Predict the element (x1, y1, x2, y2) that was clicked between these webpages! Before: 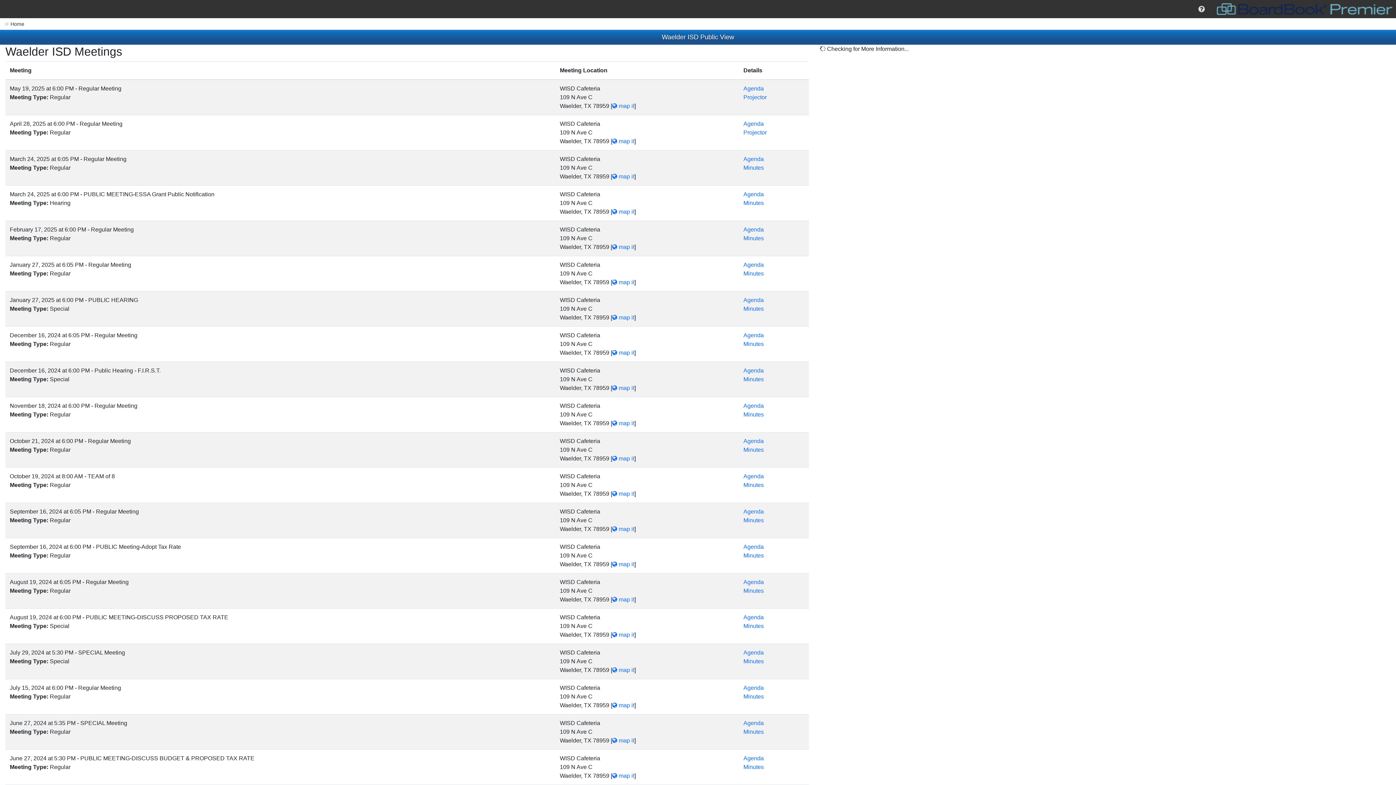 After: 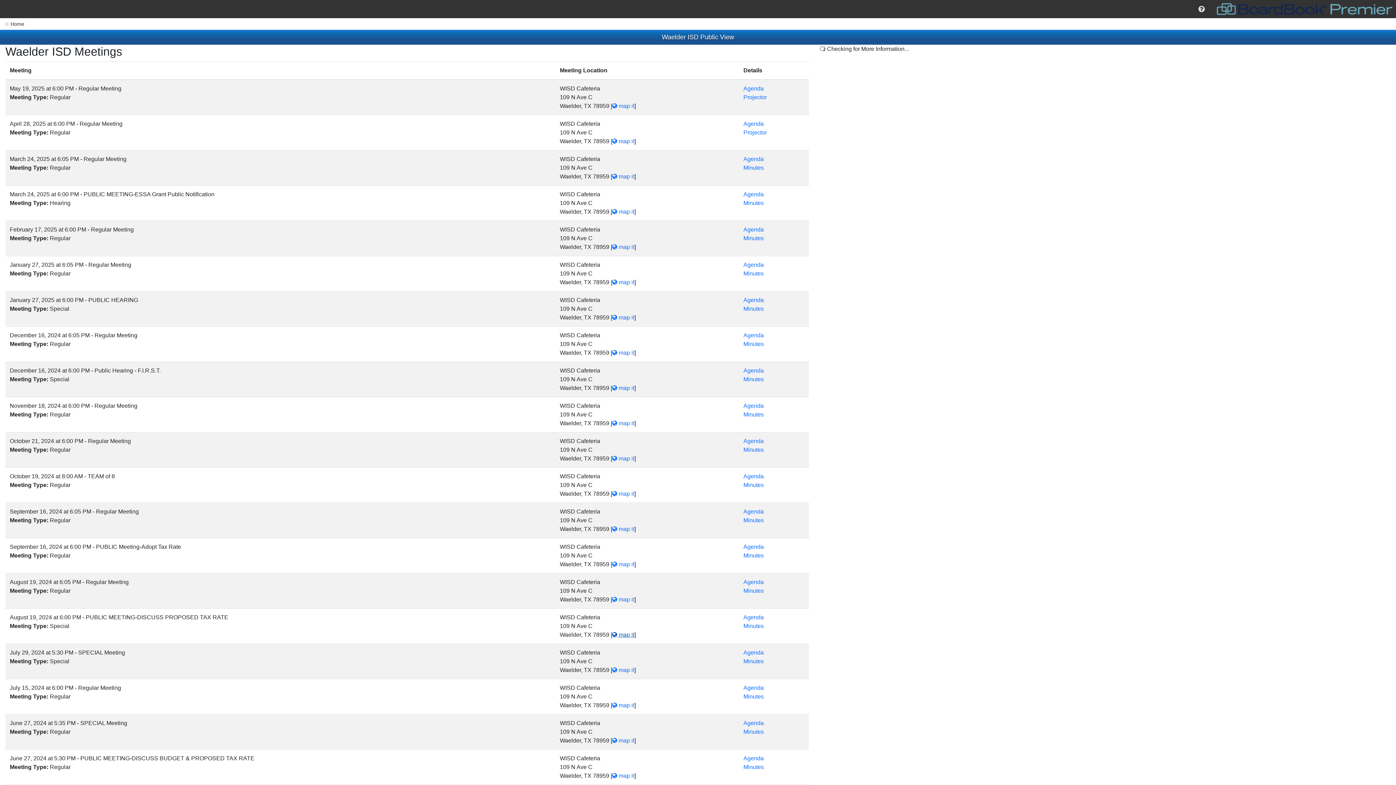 Action: bbox: (612, 632, 634, 638) label:  map it